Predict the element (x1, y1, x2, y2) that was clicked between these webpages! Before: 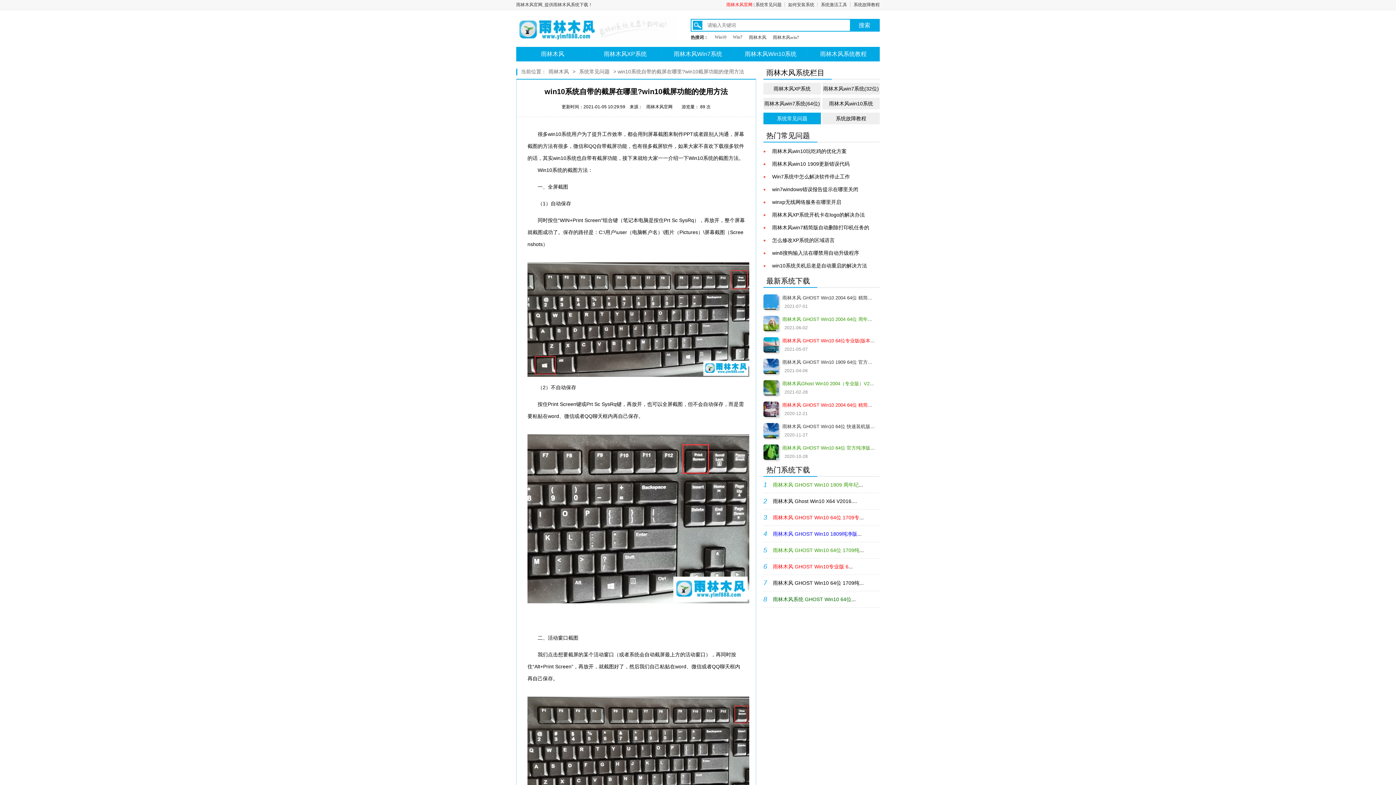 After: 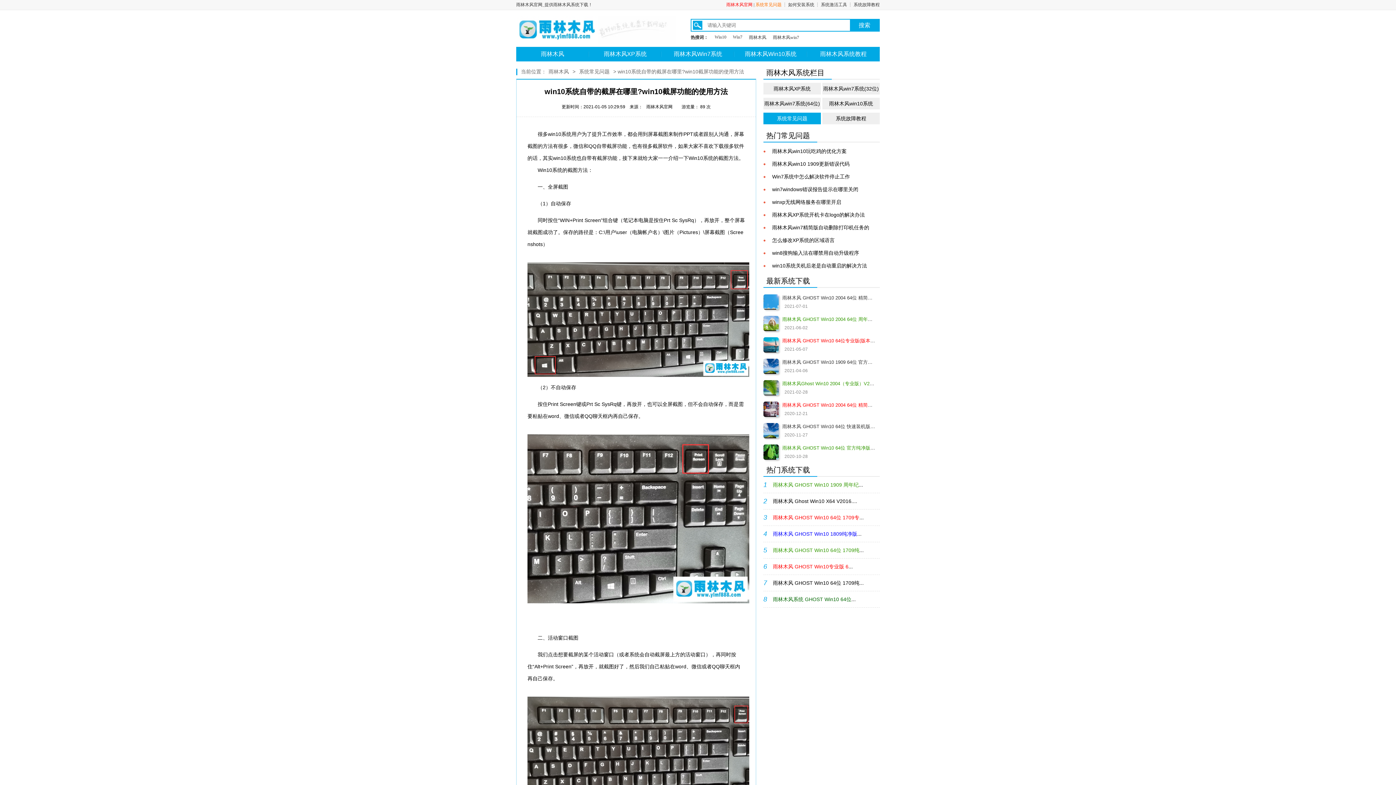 Action: label: 系统常见问题 bbox: (755, 2, 781, 7)